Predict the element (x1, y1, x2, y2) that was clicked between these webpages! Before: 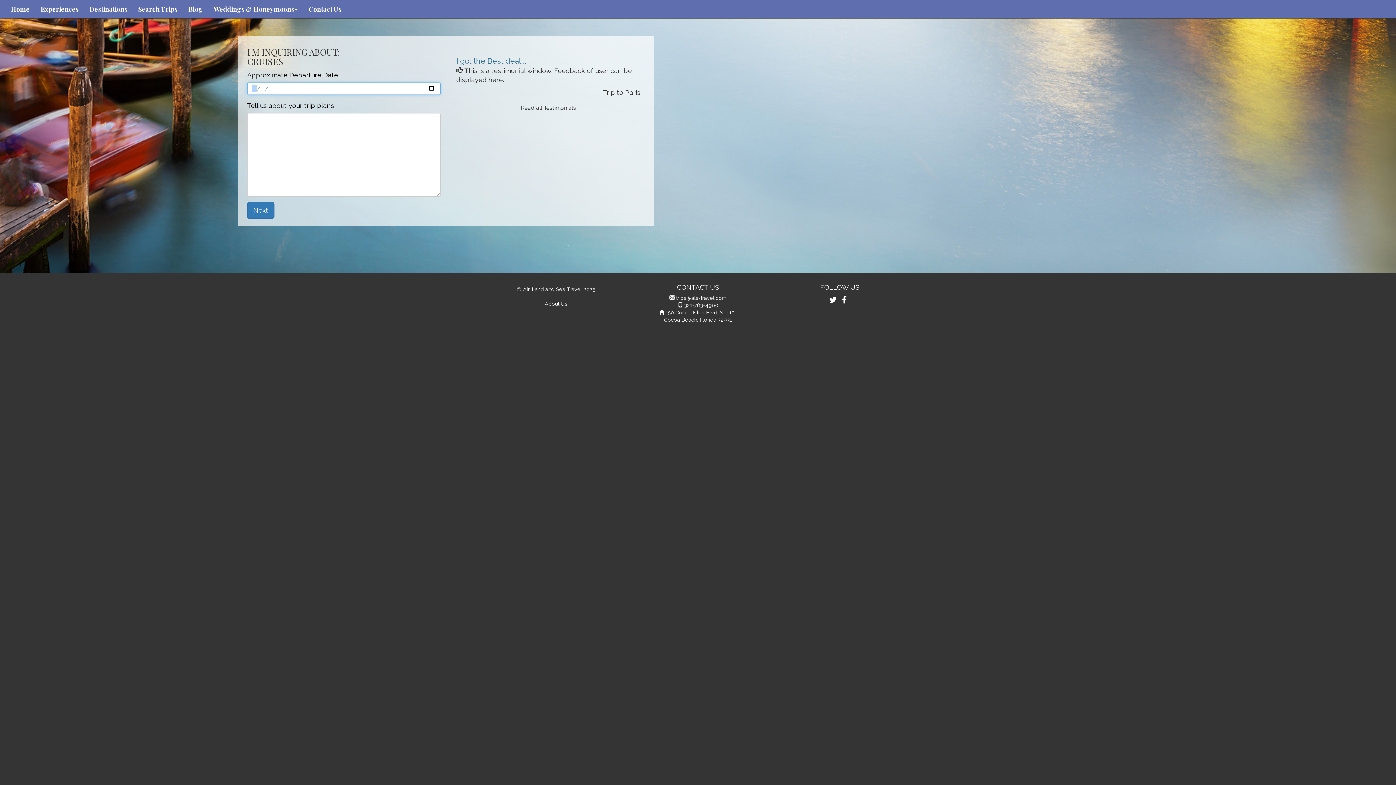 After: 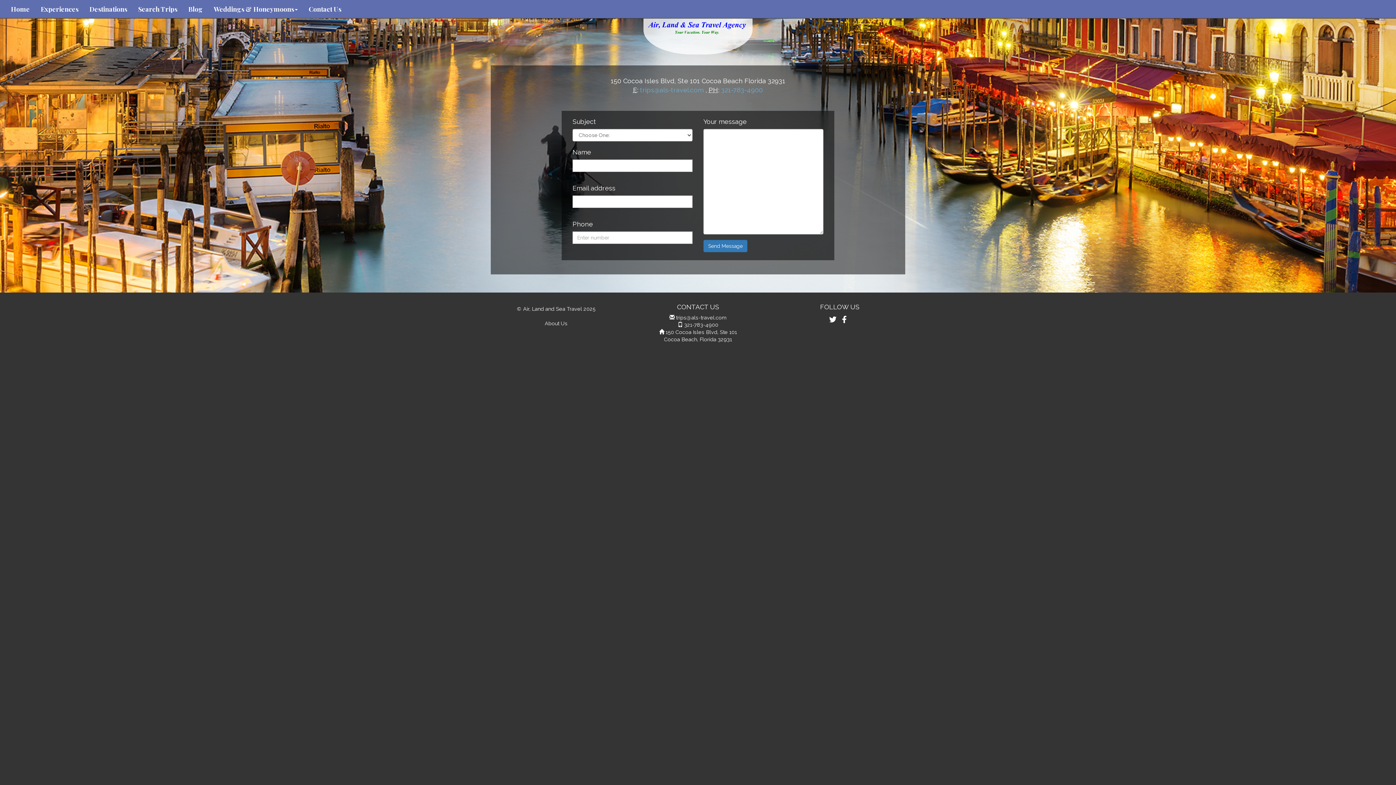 Action: bbox: (303, 0, 346, 18) label: Contact Us